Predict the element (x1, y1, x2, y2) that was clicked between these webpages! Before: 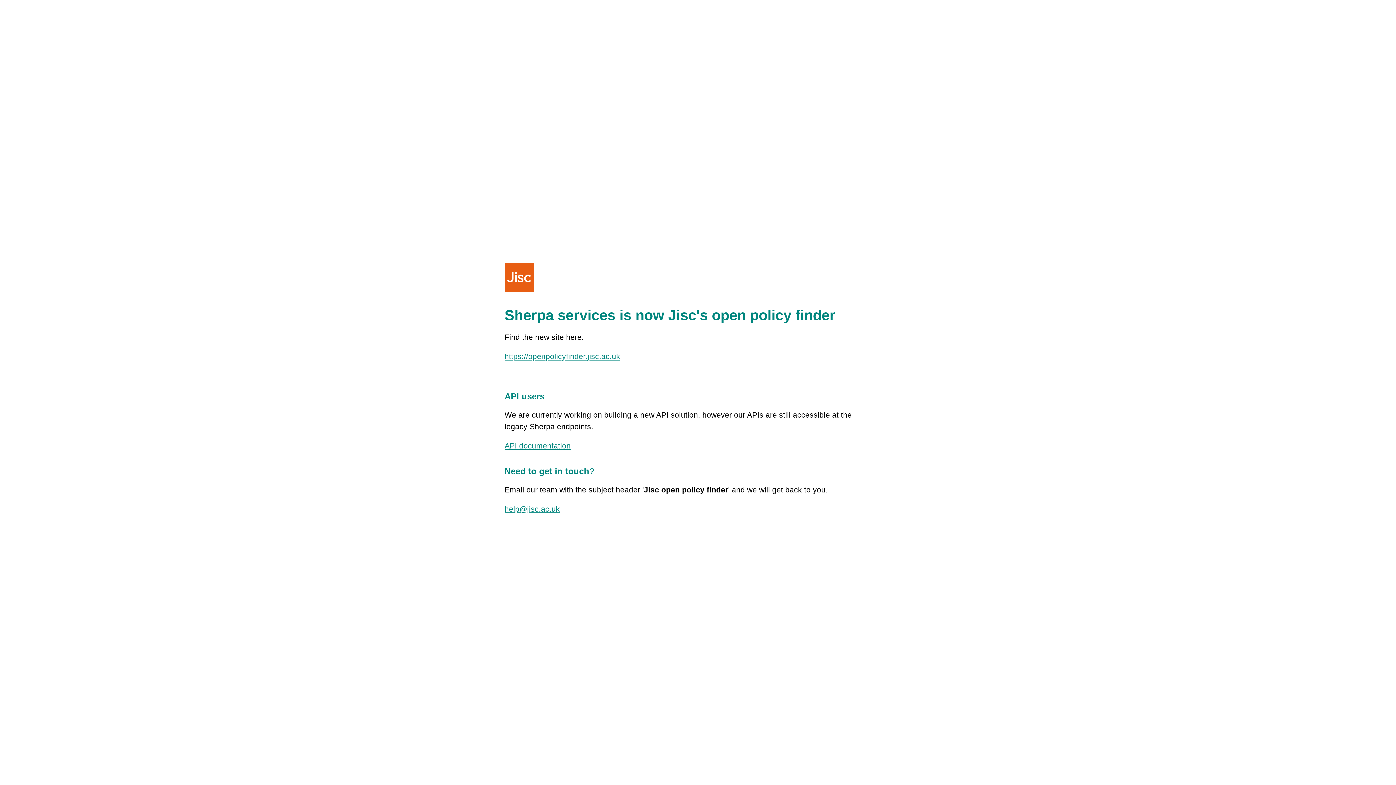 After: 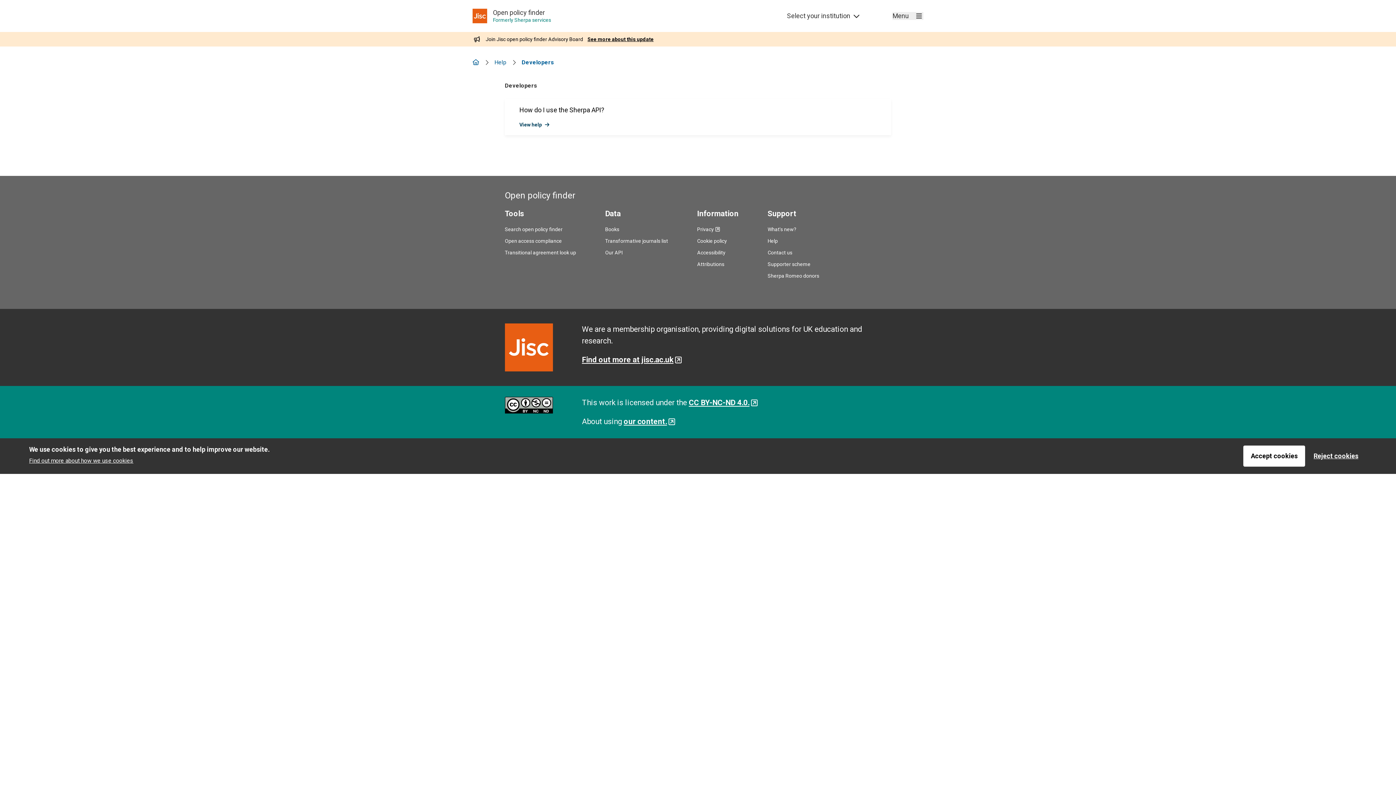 Action: label: API documentation bbox: (504, 441, 570, 450)